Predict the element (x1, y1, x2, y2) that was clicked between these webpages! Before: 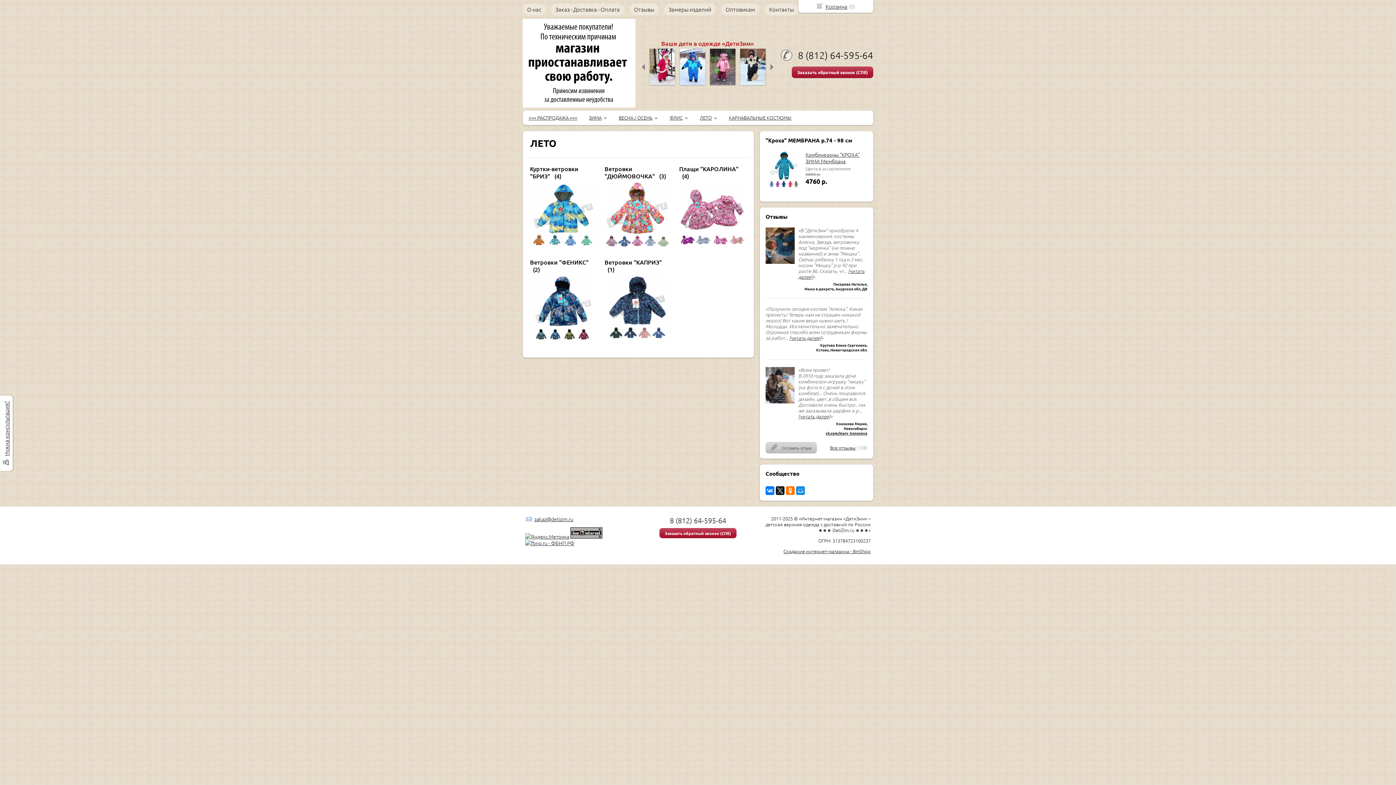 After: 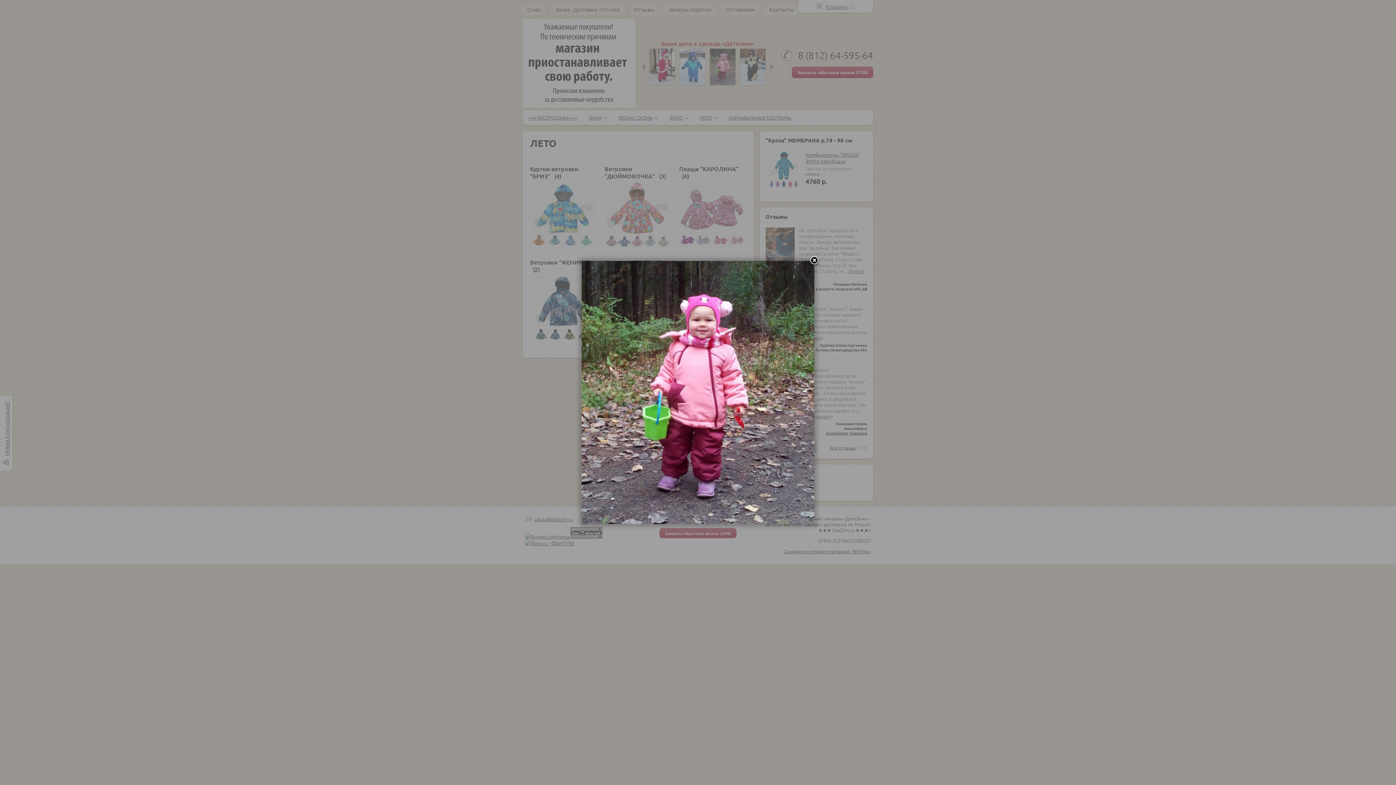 Action: bbox: (710, 79, 735, 86)